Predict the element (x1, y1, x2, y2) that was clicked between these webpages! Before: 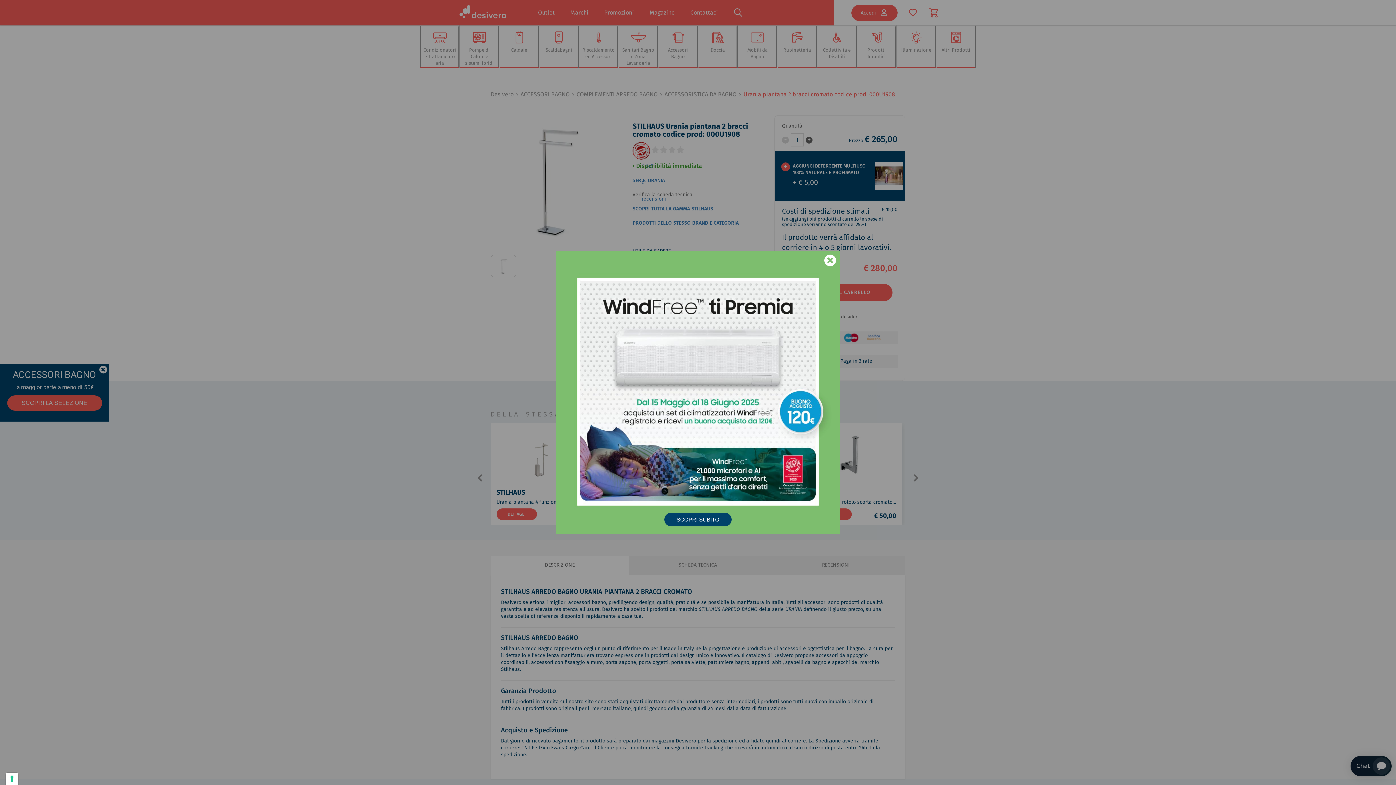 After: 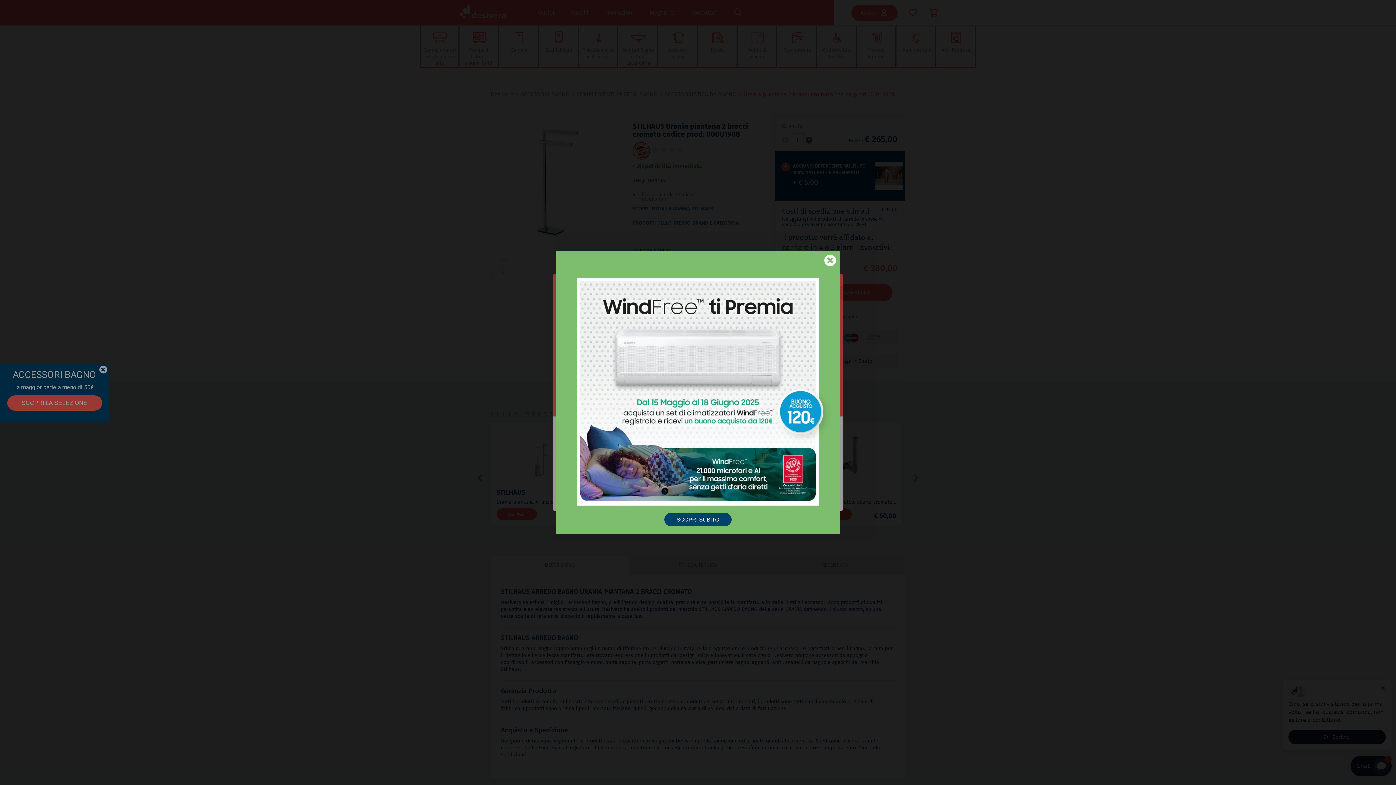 Action: label: Le tue preferenze relative al consenso per le tecnologie di tracciamento bbox: (5, 773, 18, 785)